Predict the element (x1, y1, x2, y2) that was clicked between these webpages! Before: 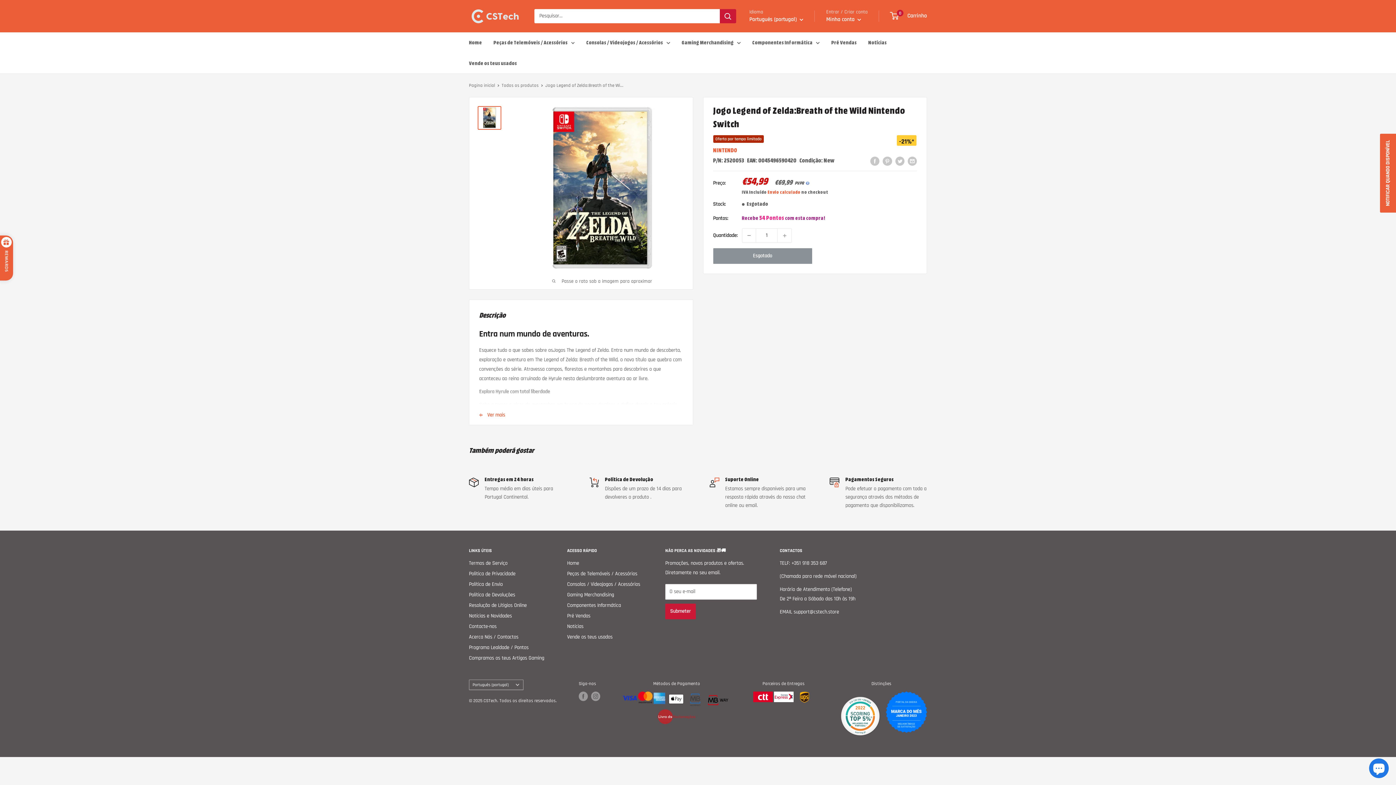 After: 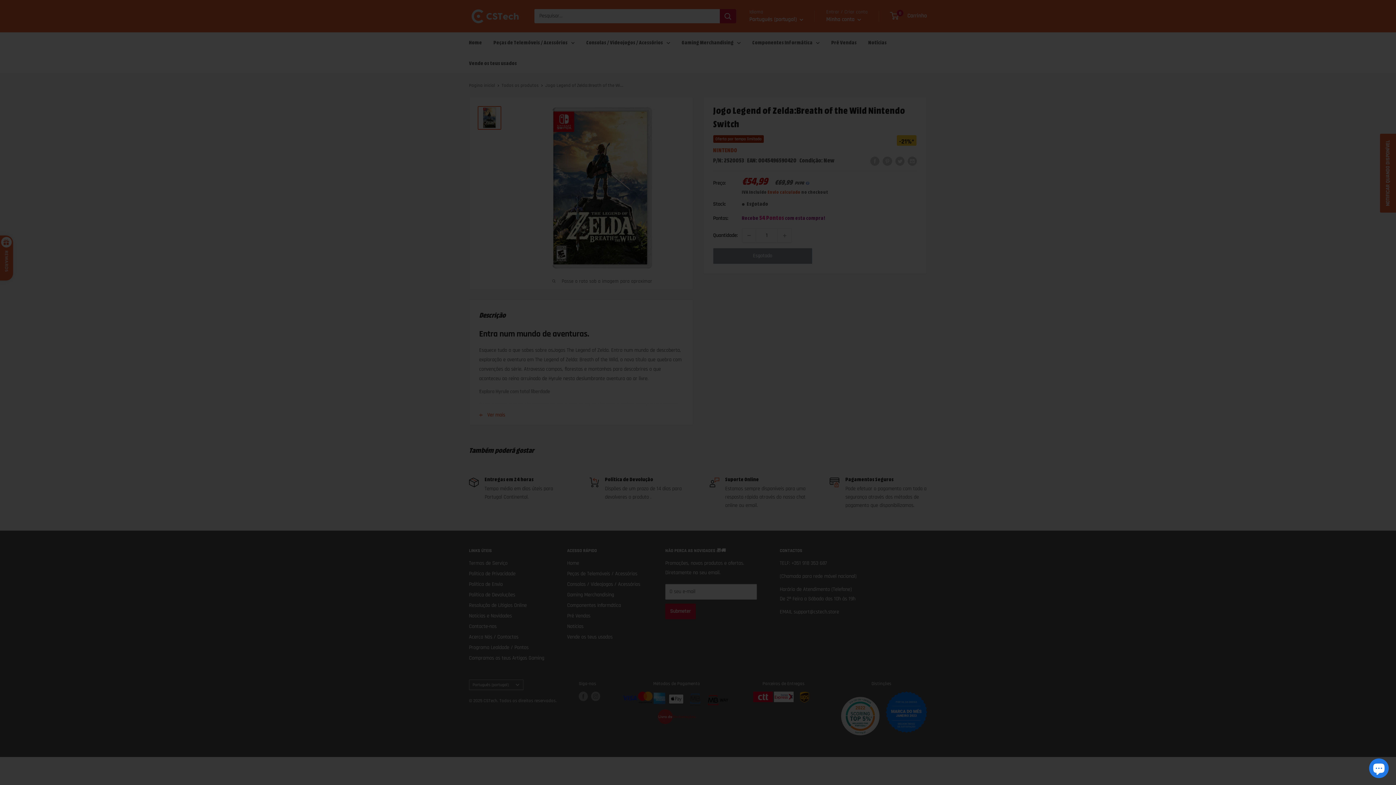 Action: bbox: (0, 261, 14, 276) label: REWARDS